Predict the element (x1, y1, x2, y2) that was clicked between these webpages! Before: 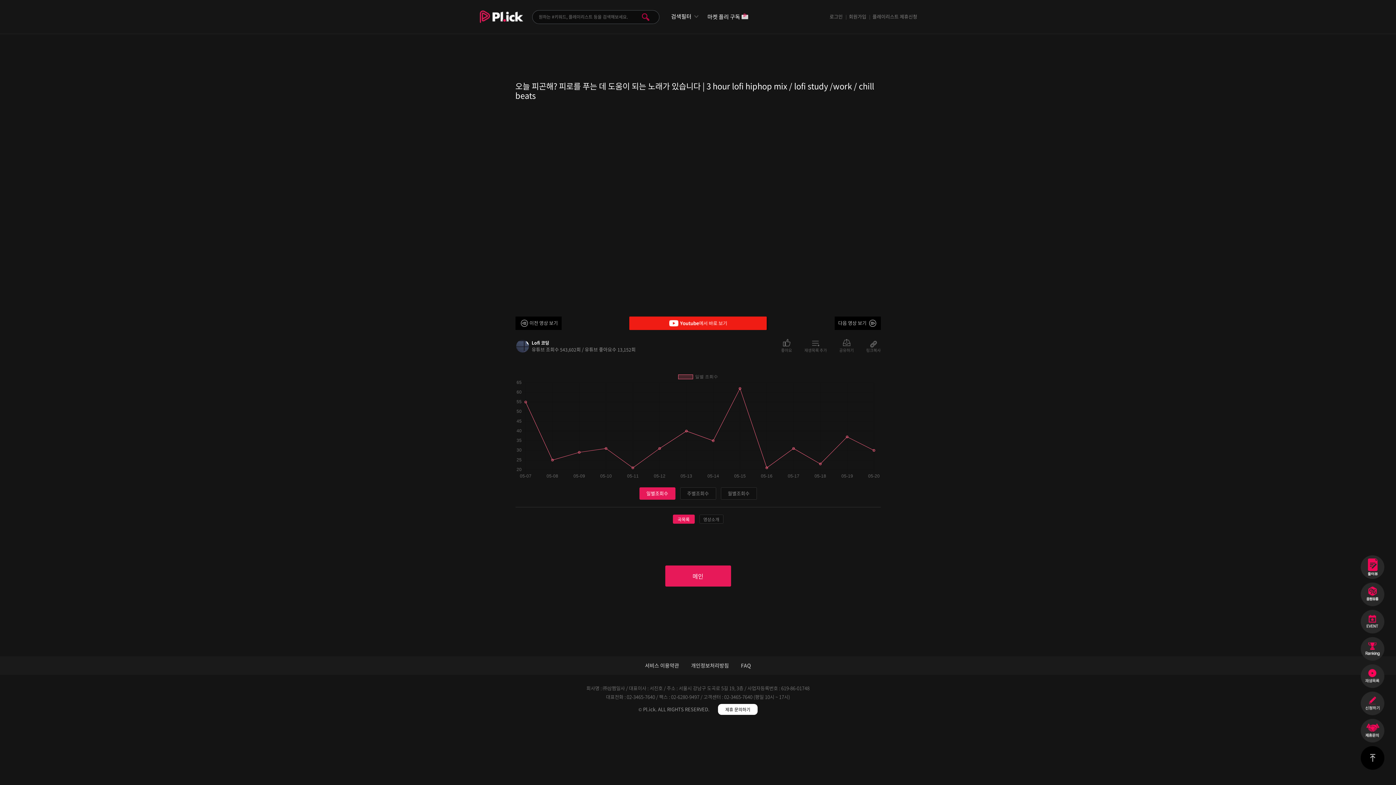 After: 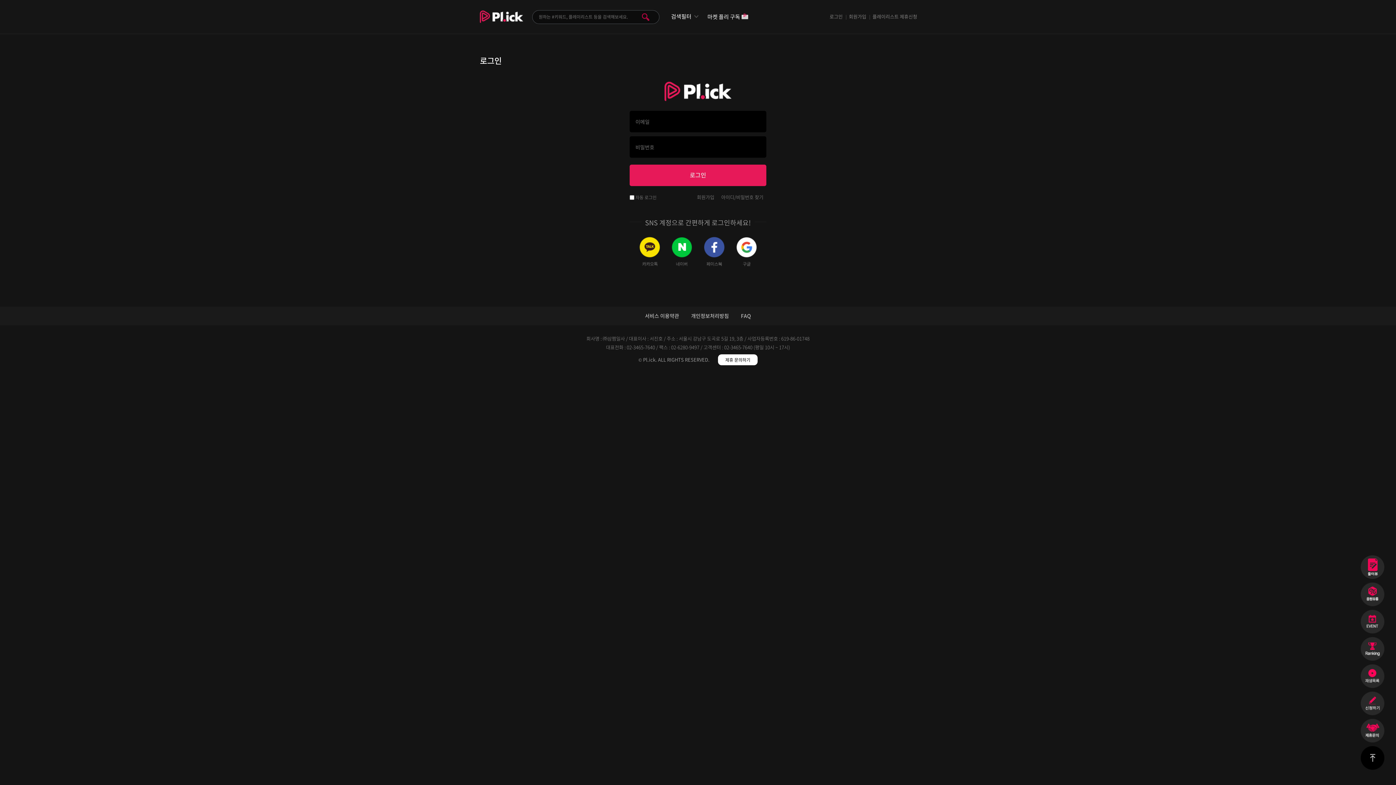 Action: bbox: (804, 339, 827, 352) label: 재생목록 추가